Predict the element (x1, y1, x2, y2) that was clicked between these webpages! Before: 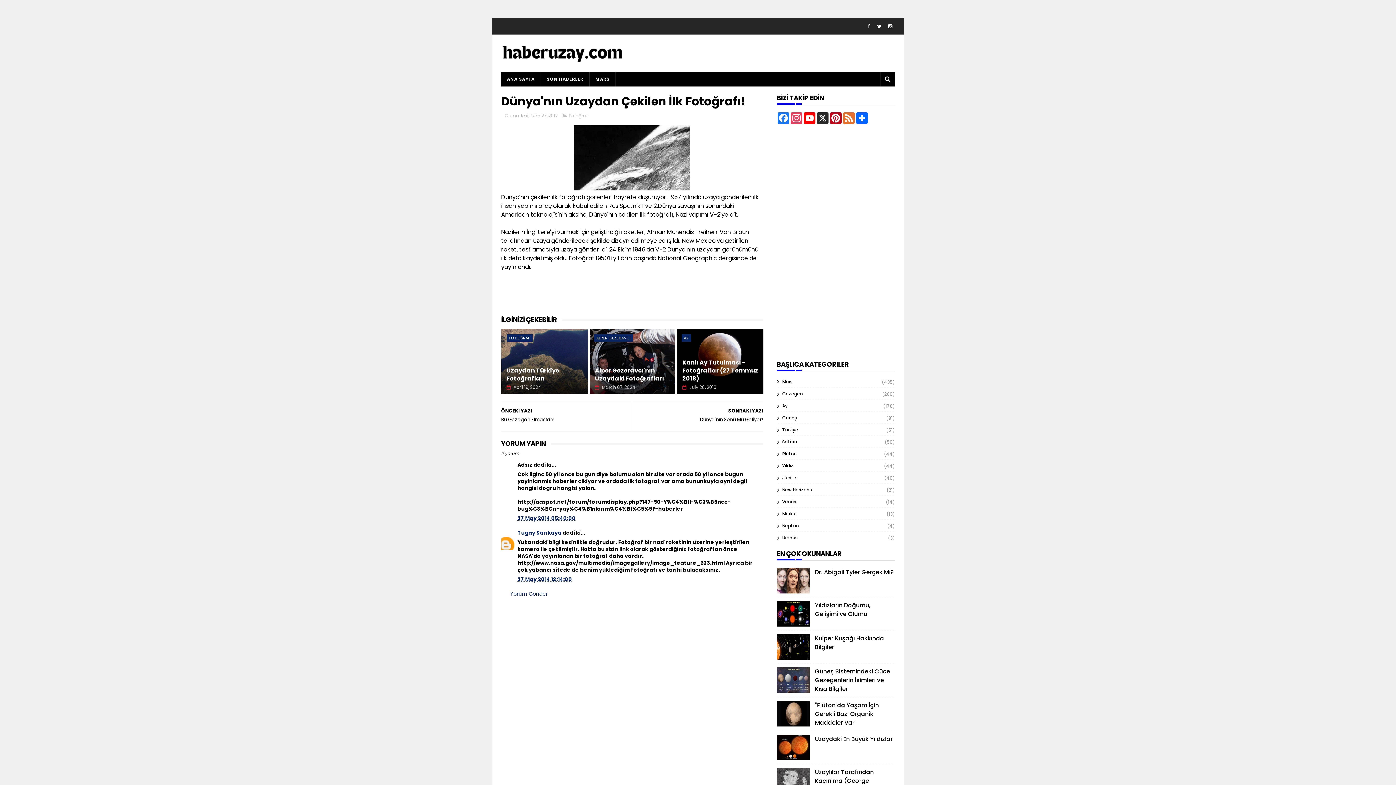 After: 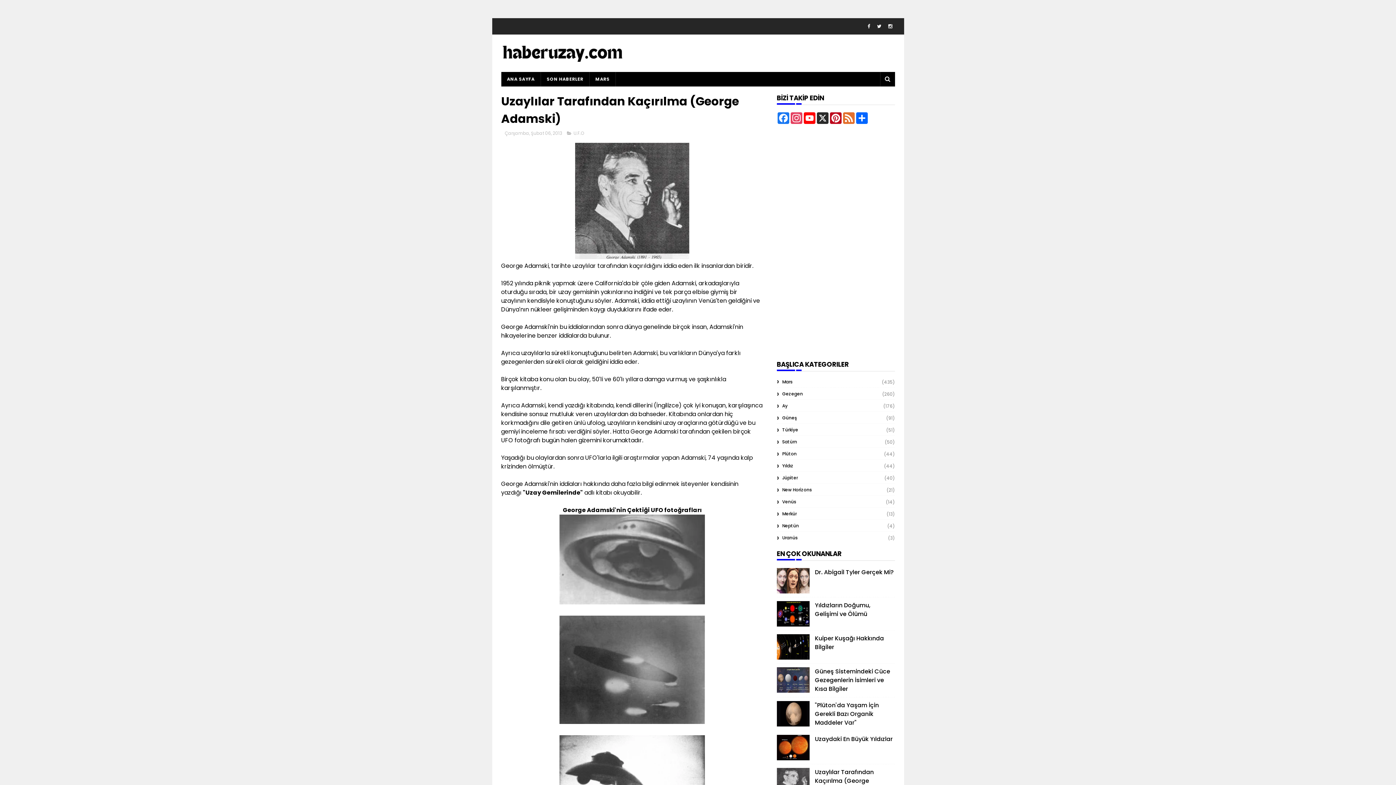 Action: bbox: (815, 768, 874, 794) label: Uzaylılar Tarafından Kaçırılma (George Adamski)